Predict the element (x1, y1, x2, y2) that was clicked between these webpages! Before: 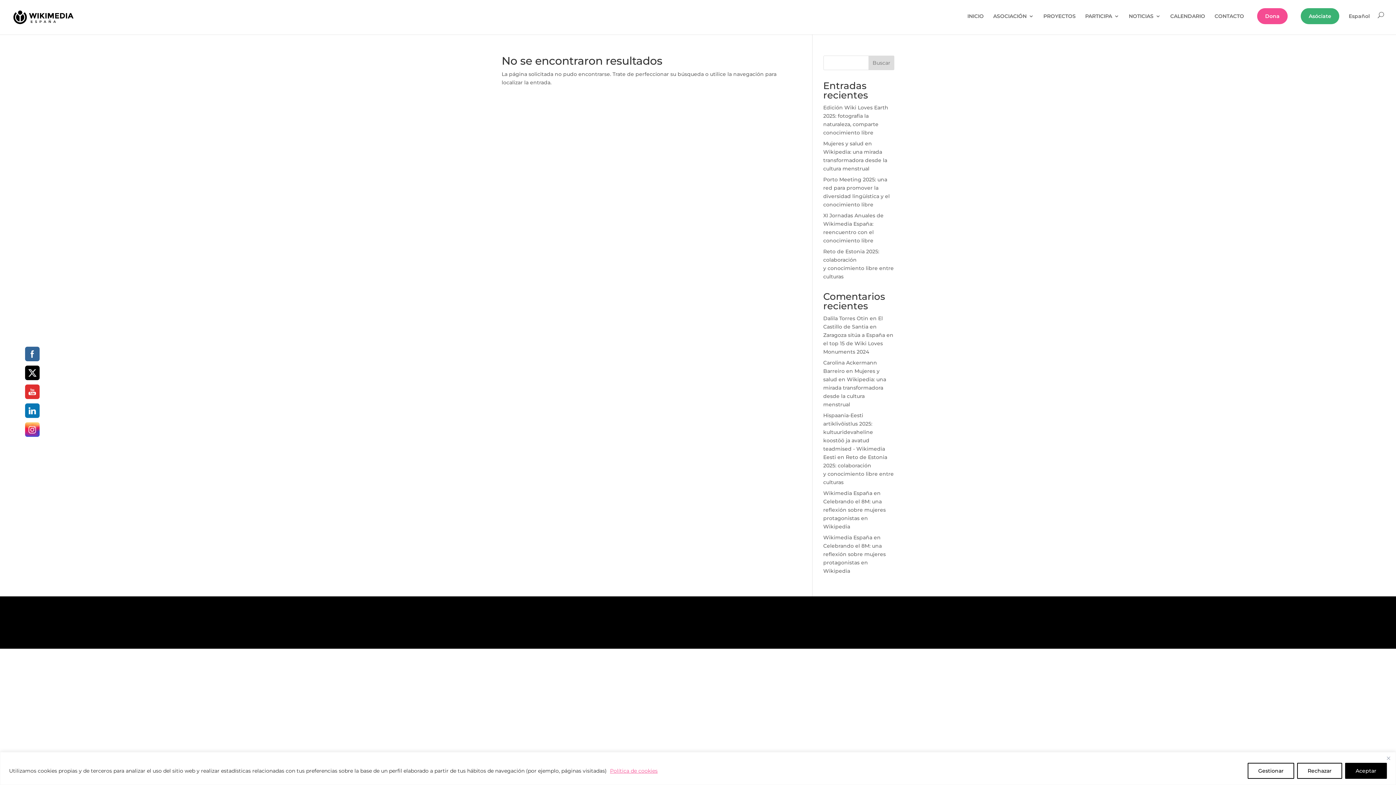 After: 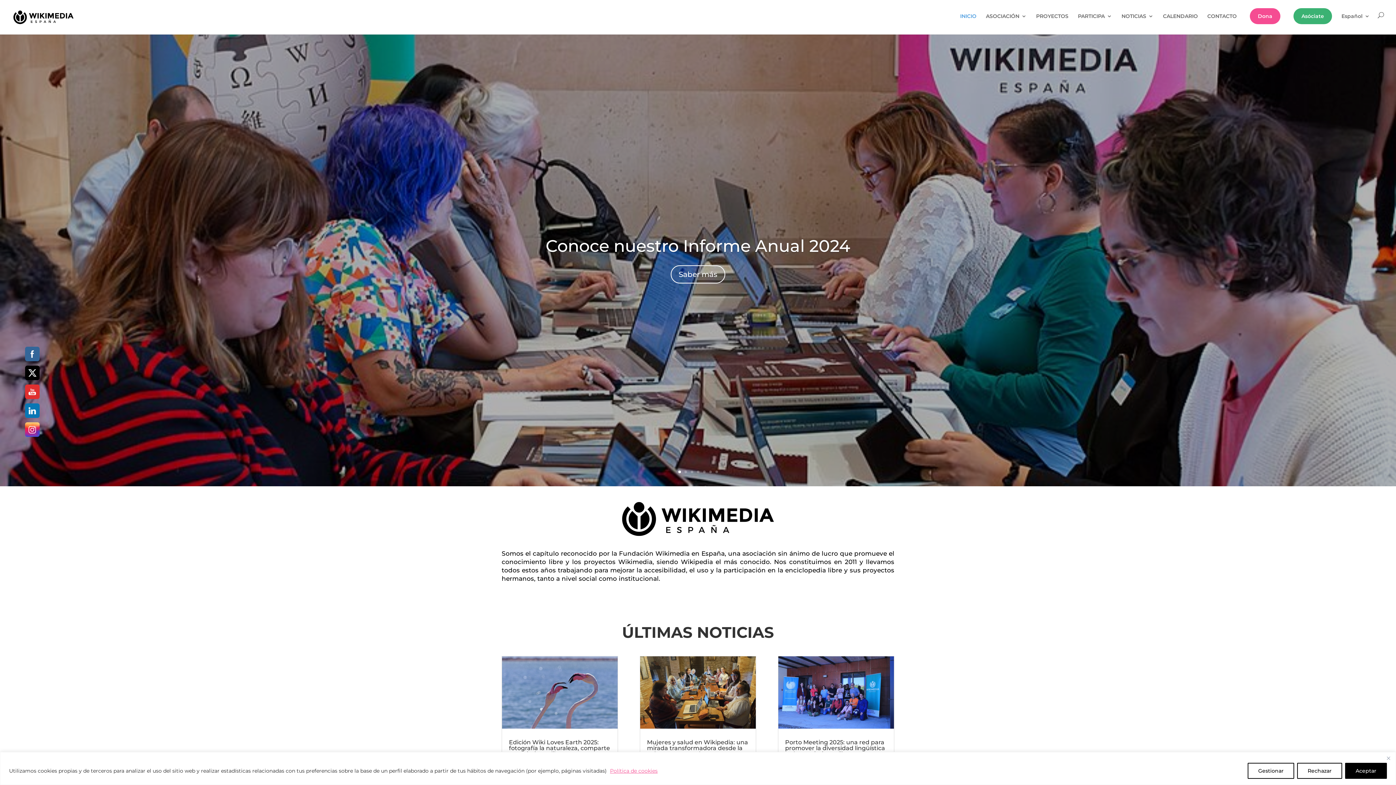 Action: bbox: (12, 13, 74, 20)